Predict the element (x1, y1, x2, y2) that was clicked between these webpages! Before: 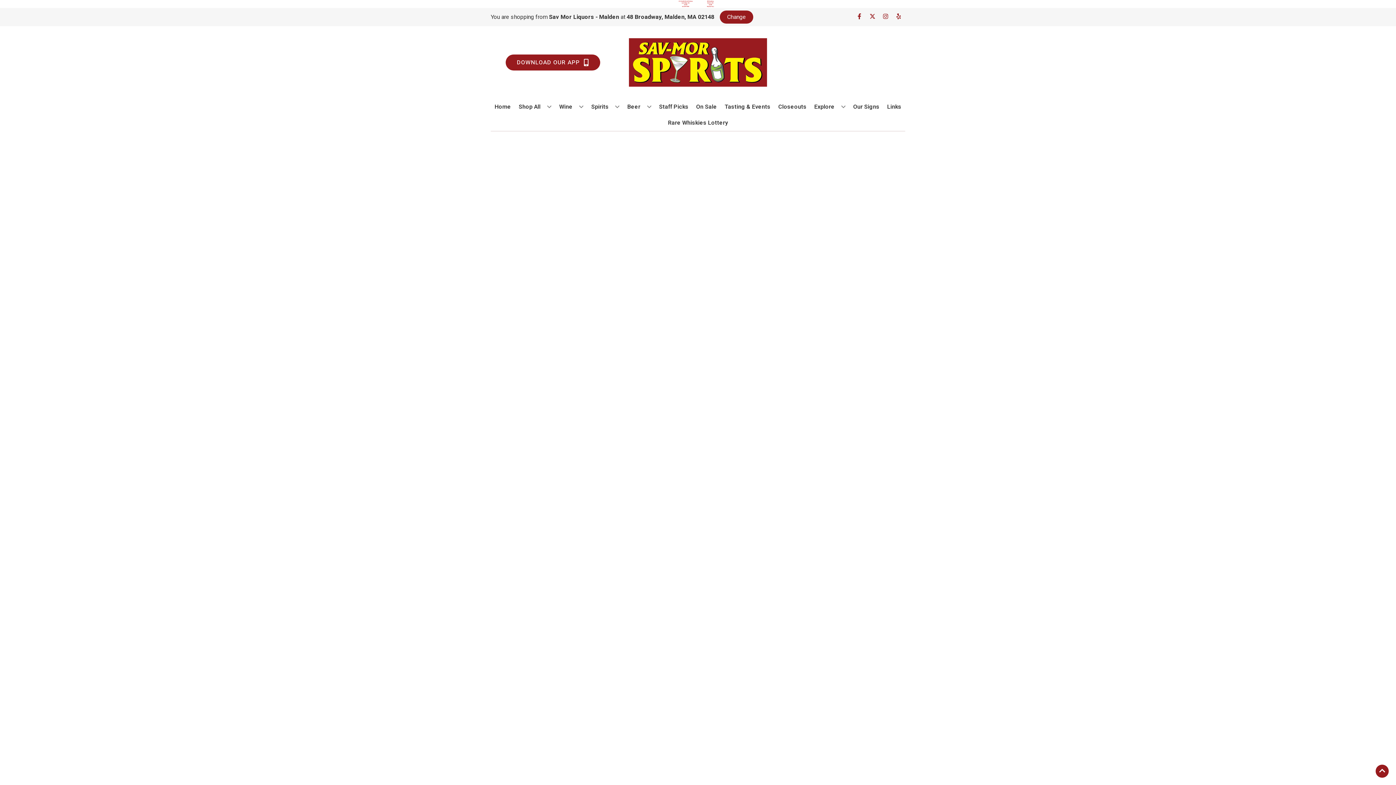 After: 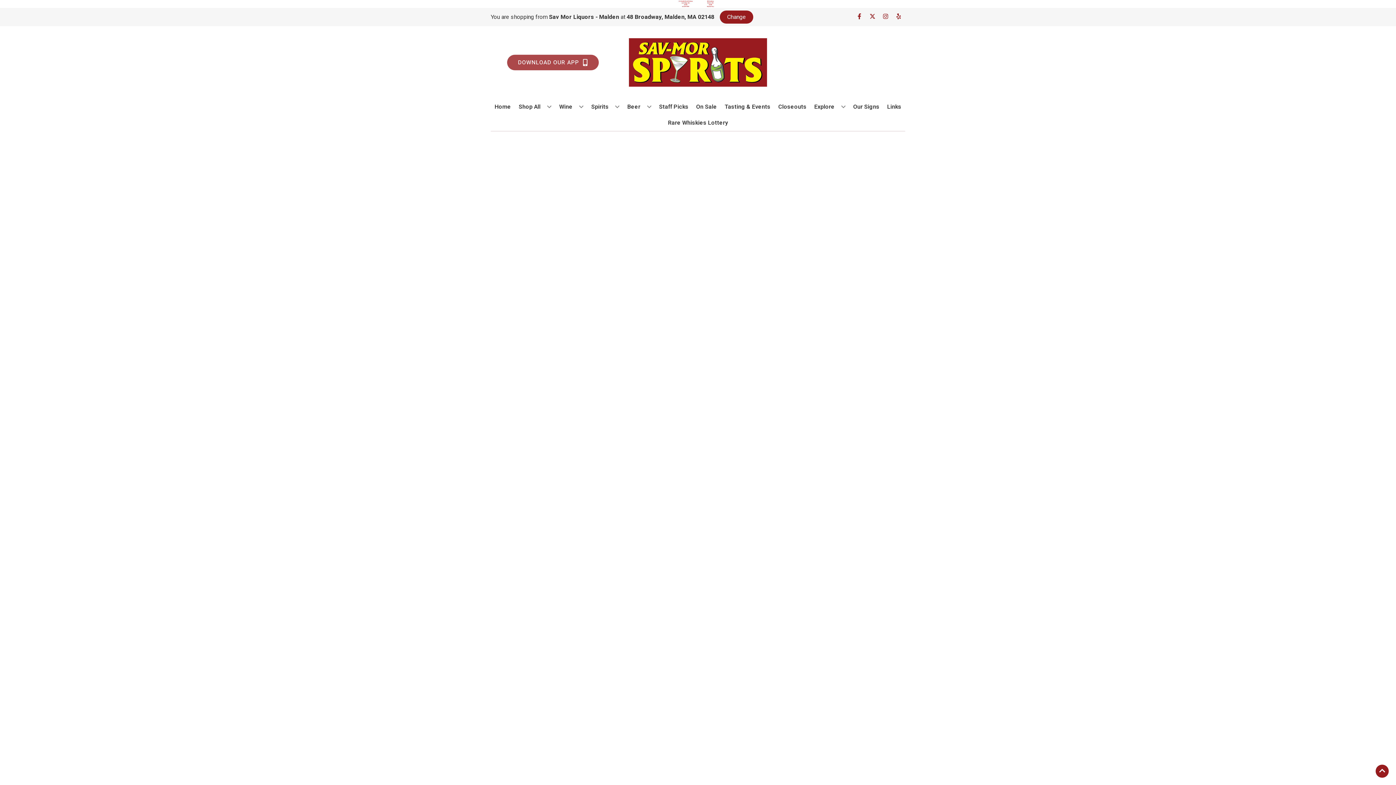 Action: bbox: (505, 54, 600, 70) label: Opens app link in a new tab to DOWNLOAD OUR APP